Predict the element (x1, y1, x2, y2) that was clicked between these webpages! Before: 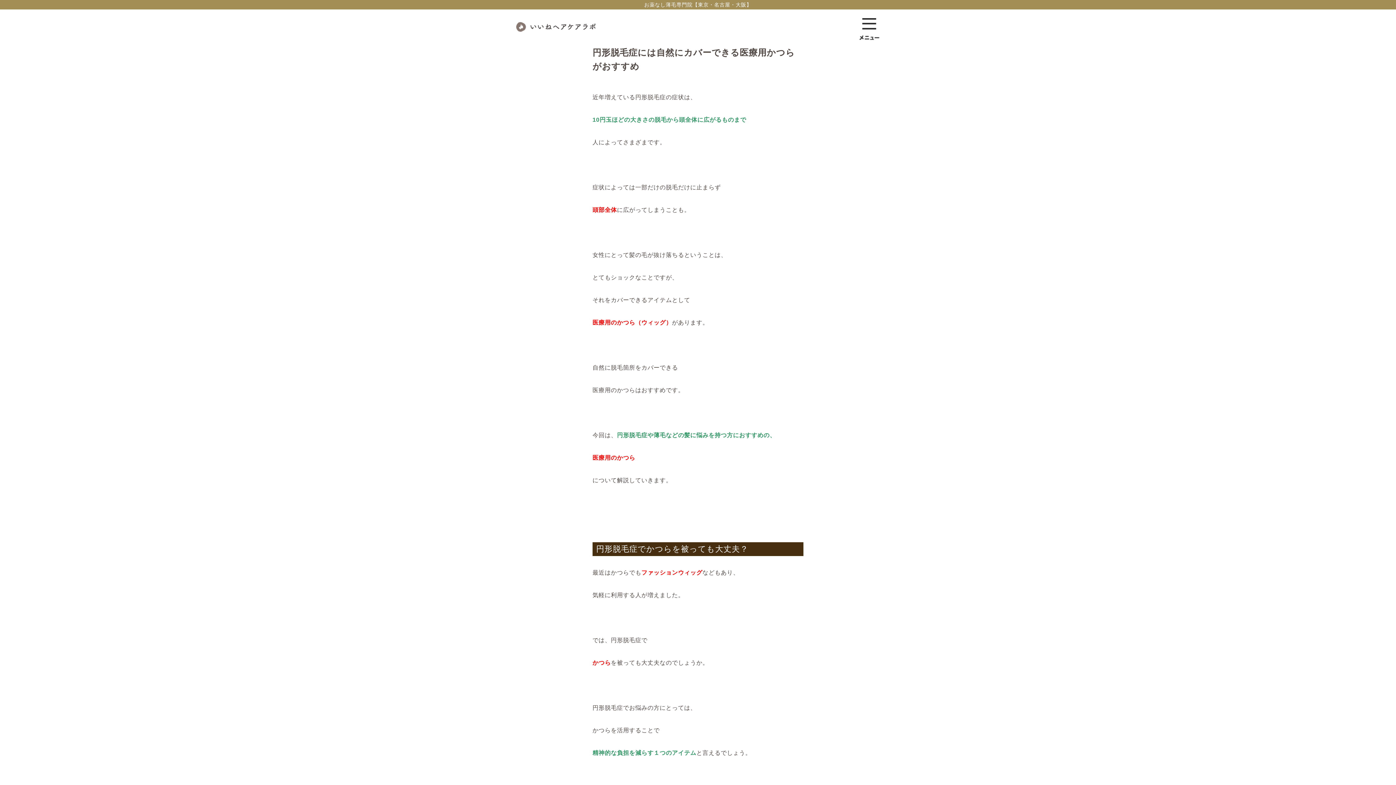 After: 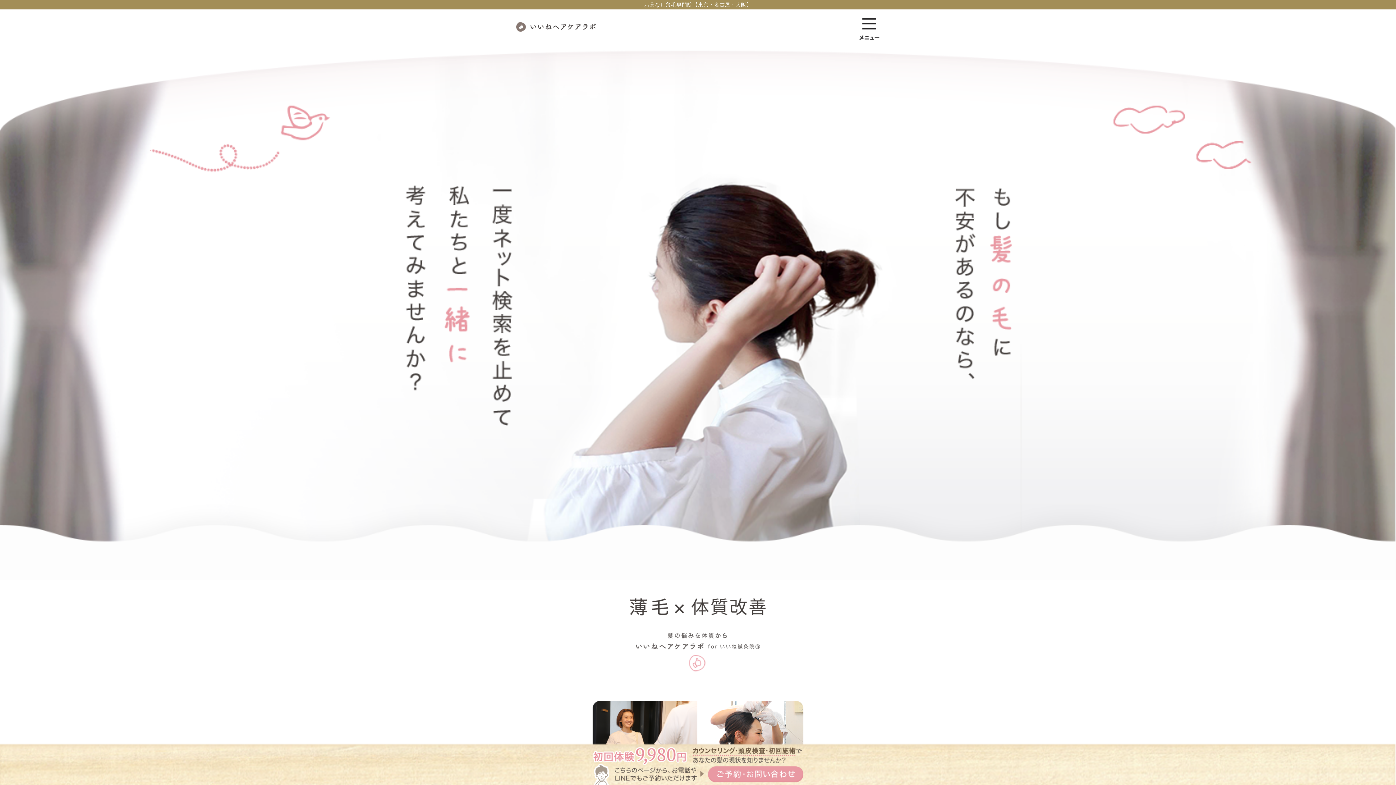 Action: bbox: (516, 23, 596, 29)